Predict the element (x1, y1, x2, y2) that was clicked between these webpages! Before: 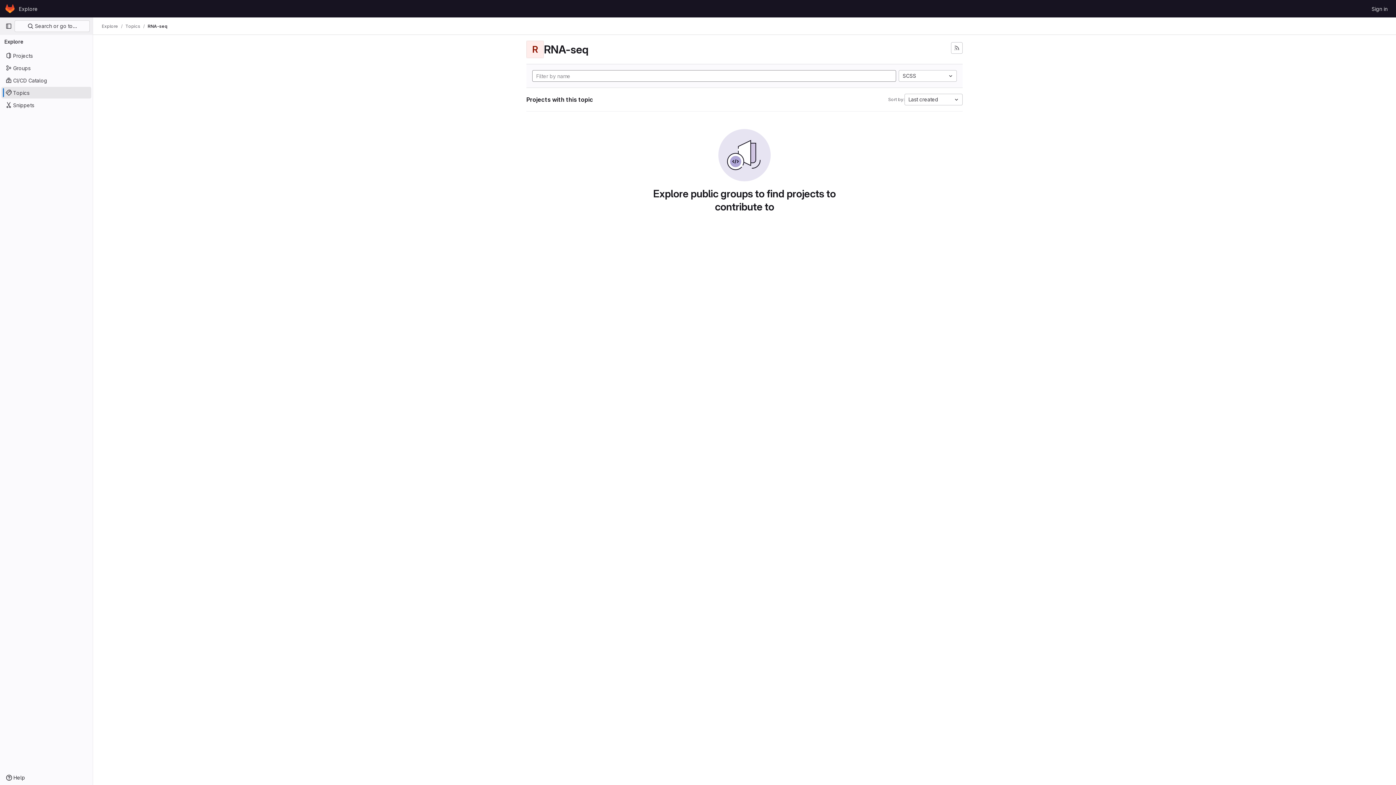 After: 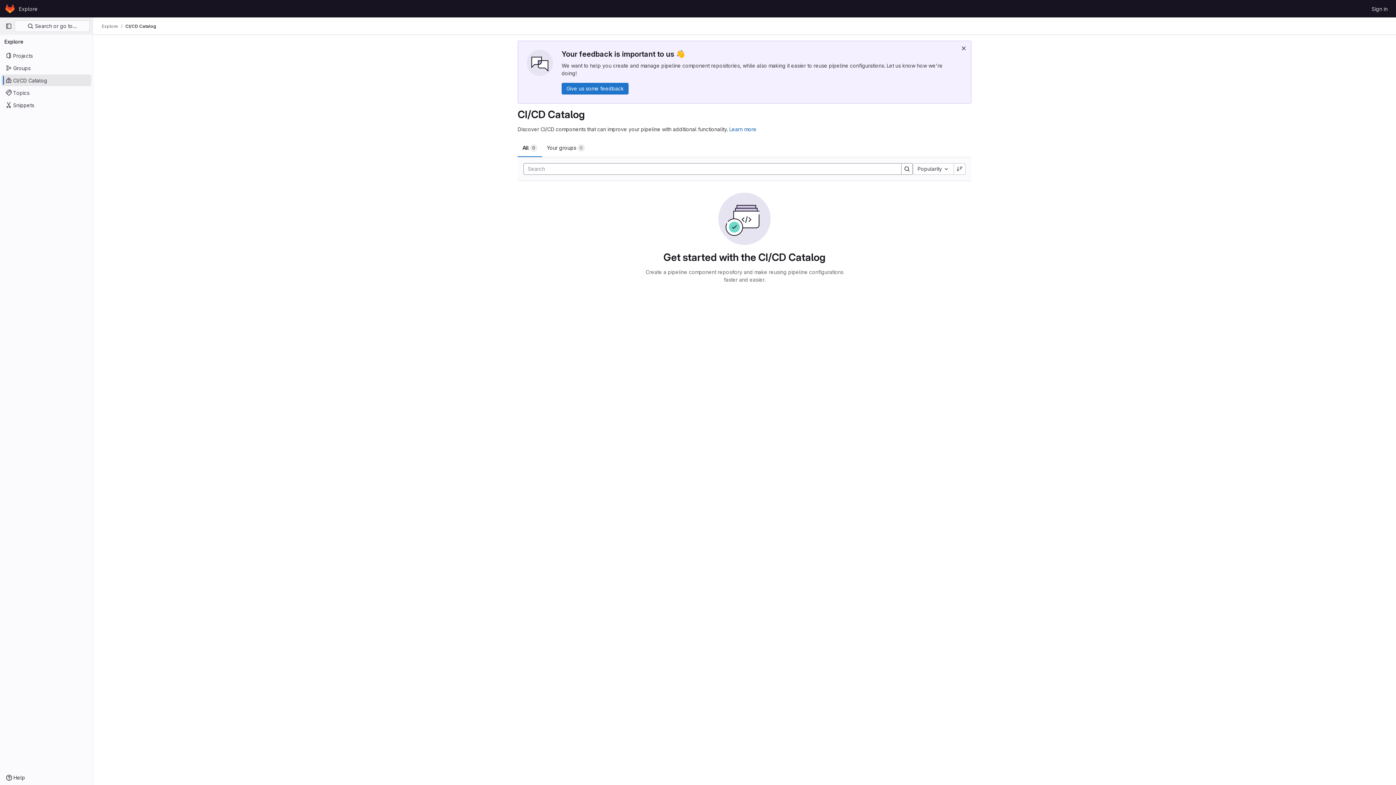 Action: label: CI/CD Catalog bbox: (1, 74, 91, 86)